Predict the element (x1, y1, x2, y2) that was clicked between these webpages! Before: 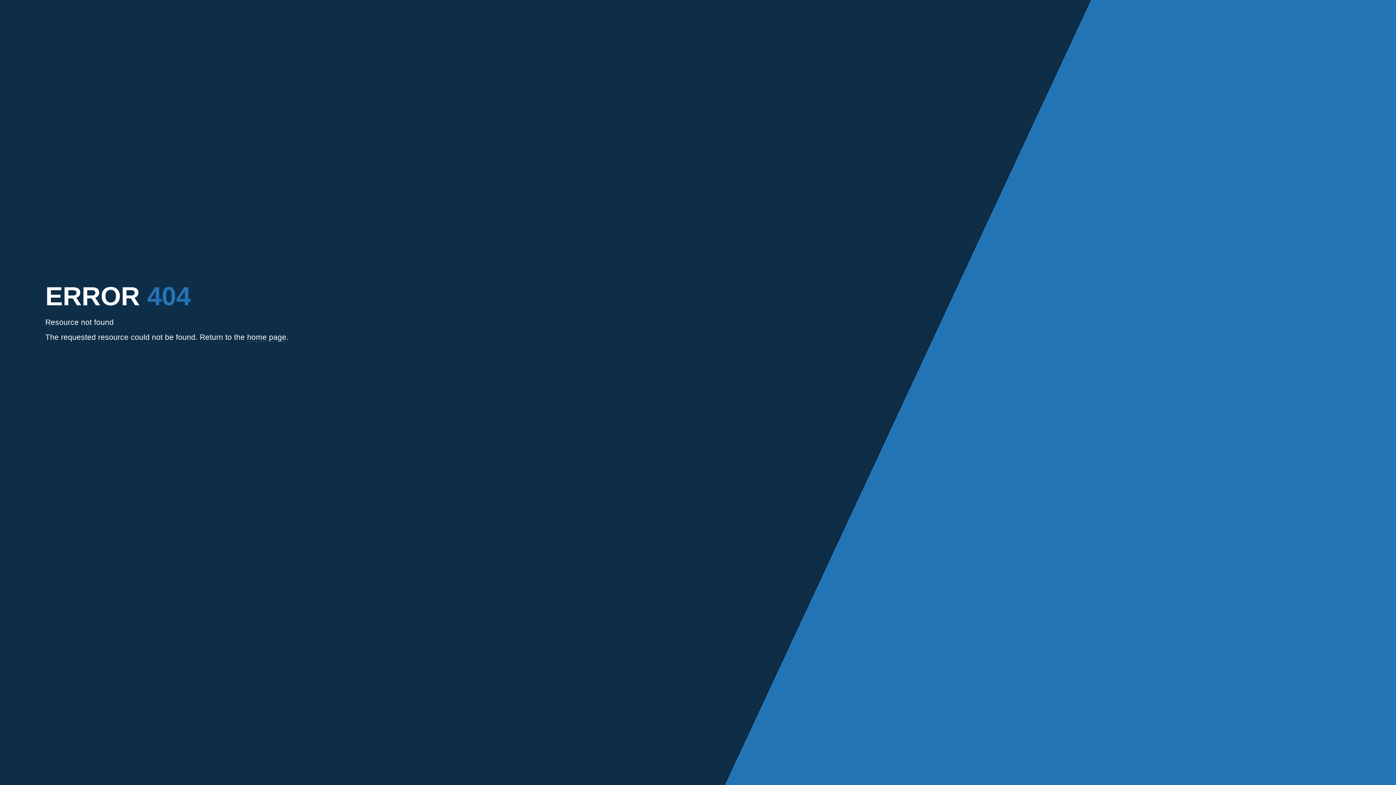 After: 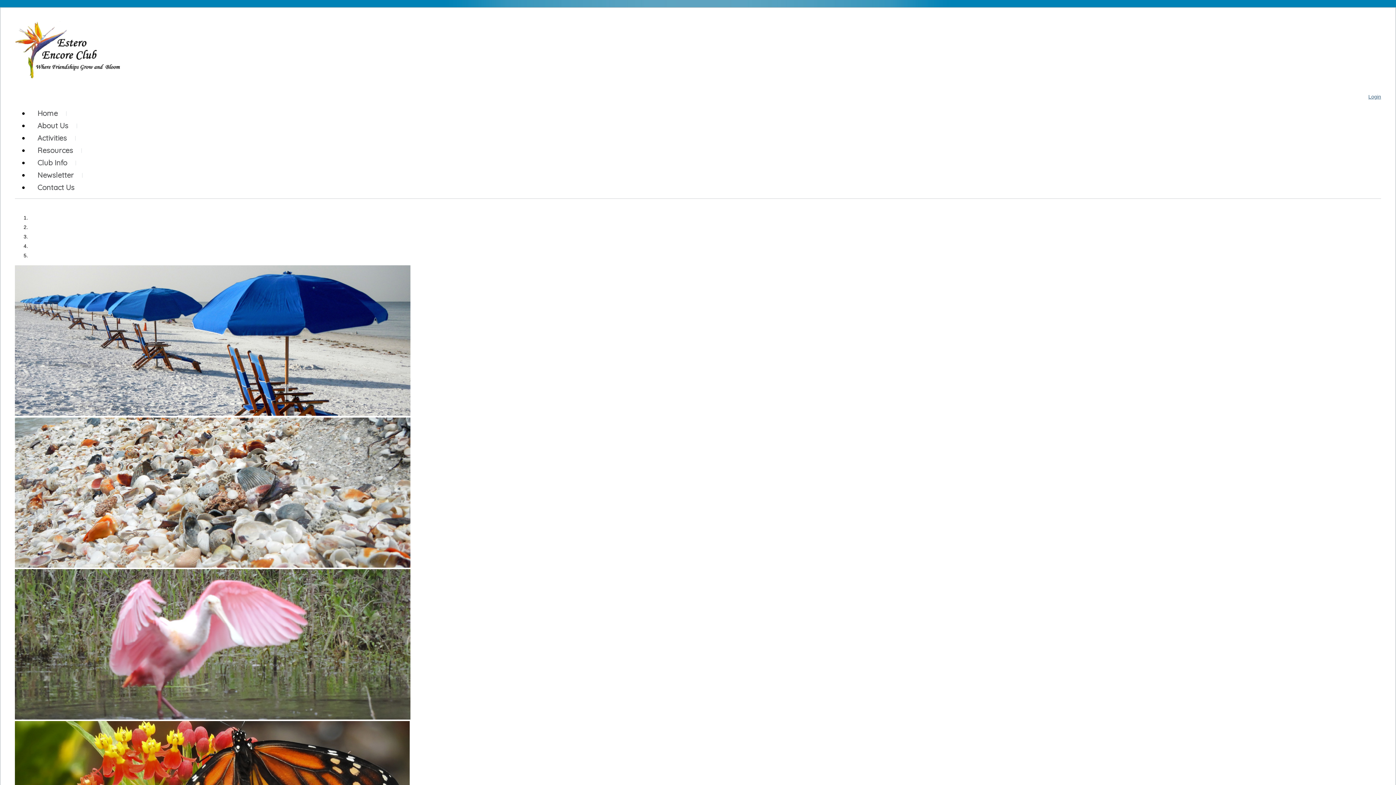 Action: label: home page bbox: (247, 333, 286, 341)